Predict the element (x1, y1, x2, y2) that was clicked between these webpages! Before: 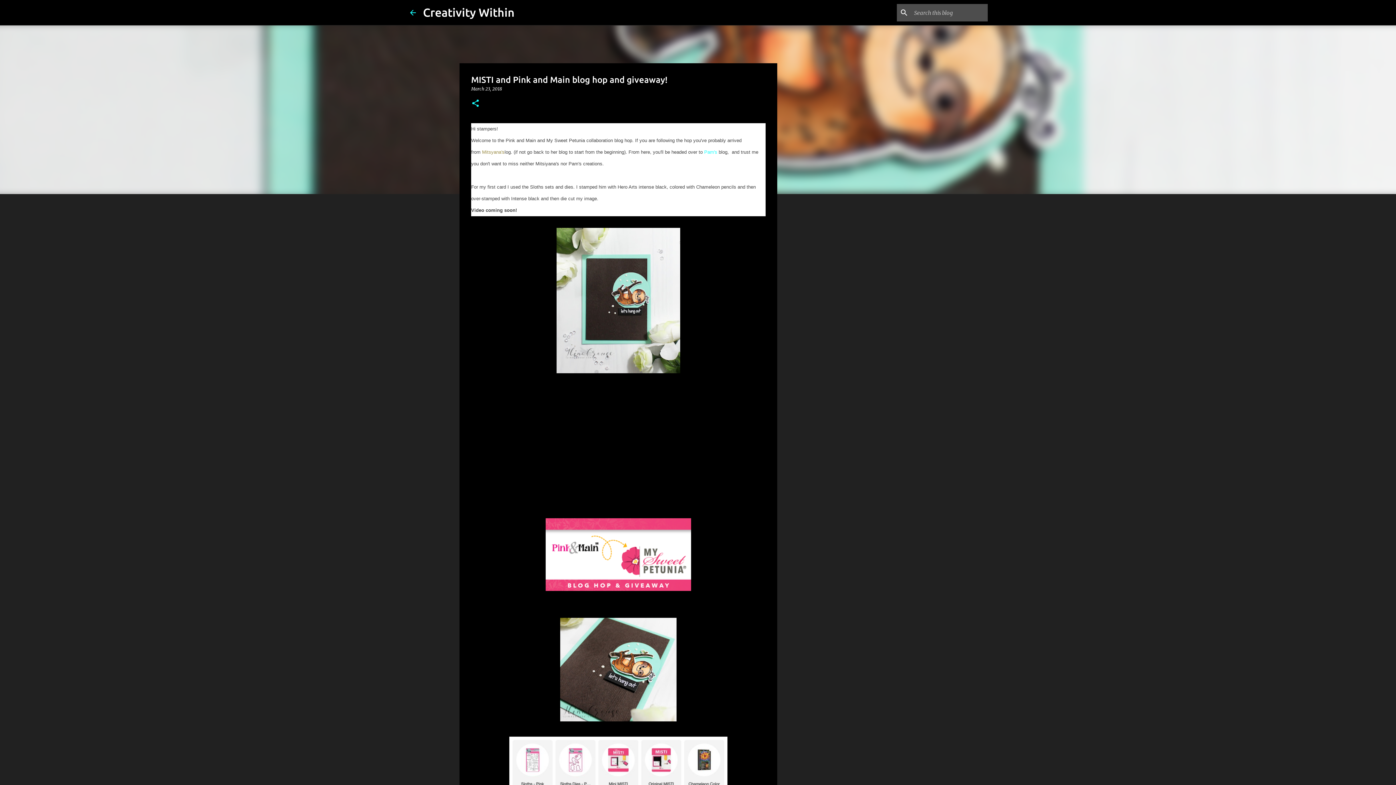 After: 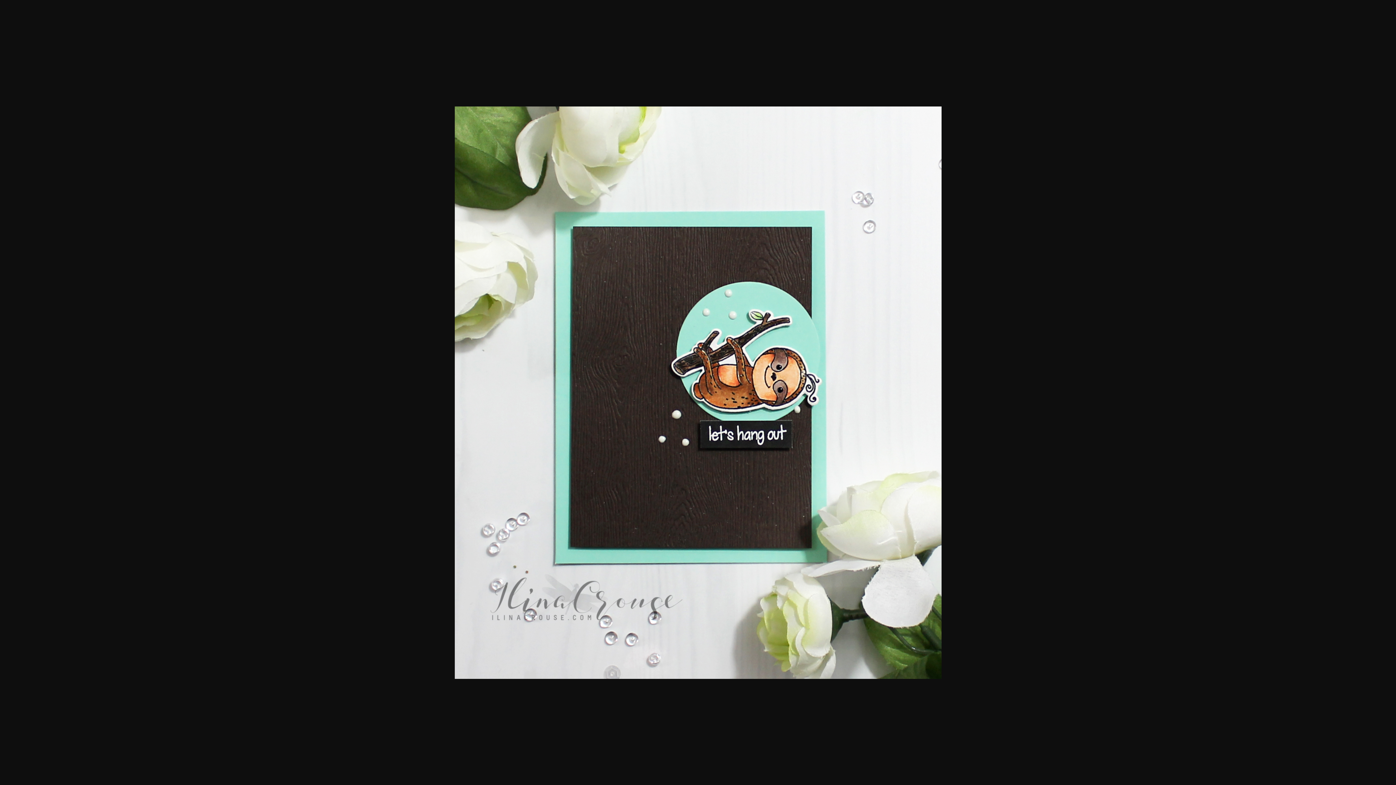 Action: bbox: (556, 228, 680, 377)